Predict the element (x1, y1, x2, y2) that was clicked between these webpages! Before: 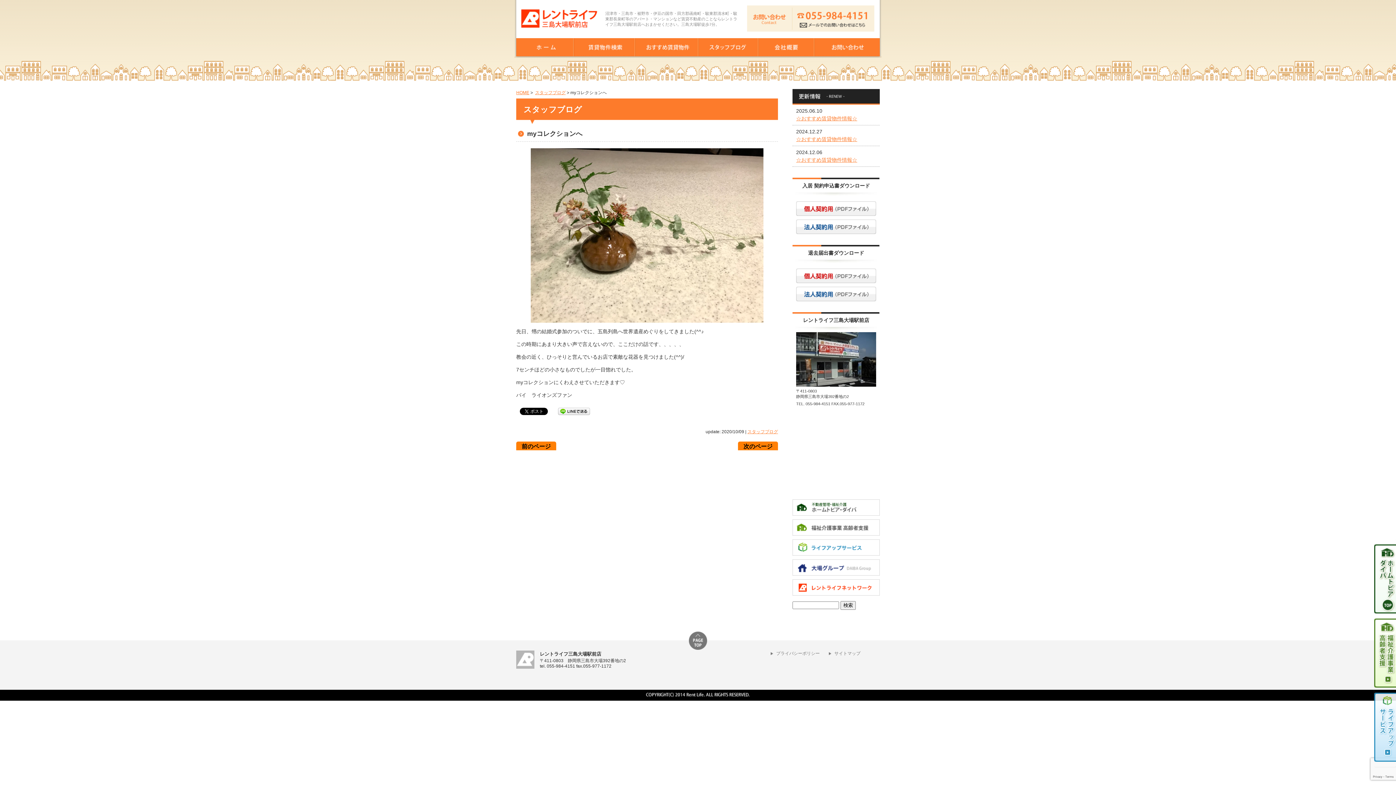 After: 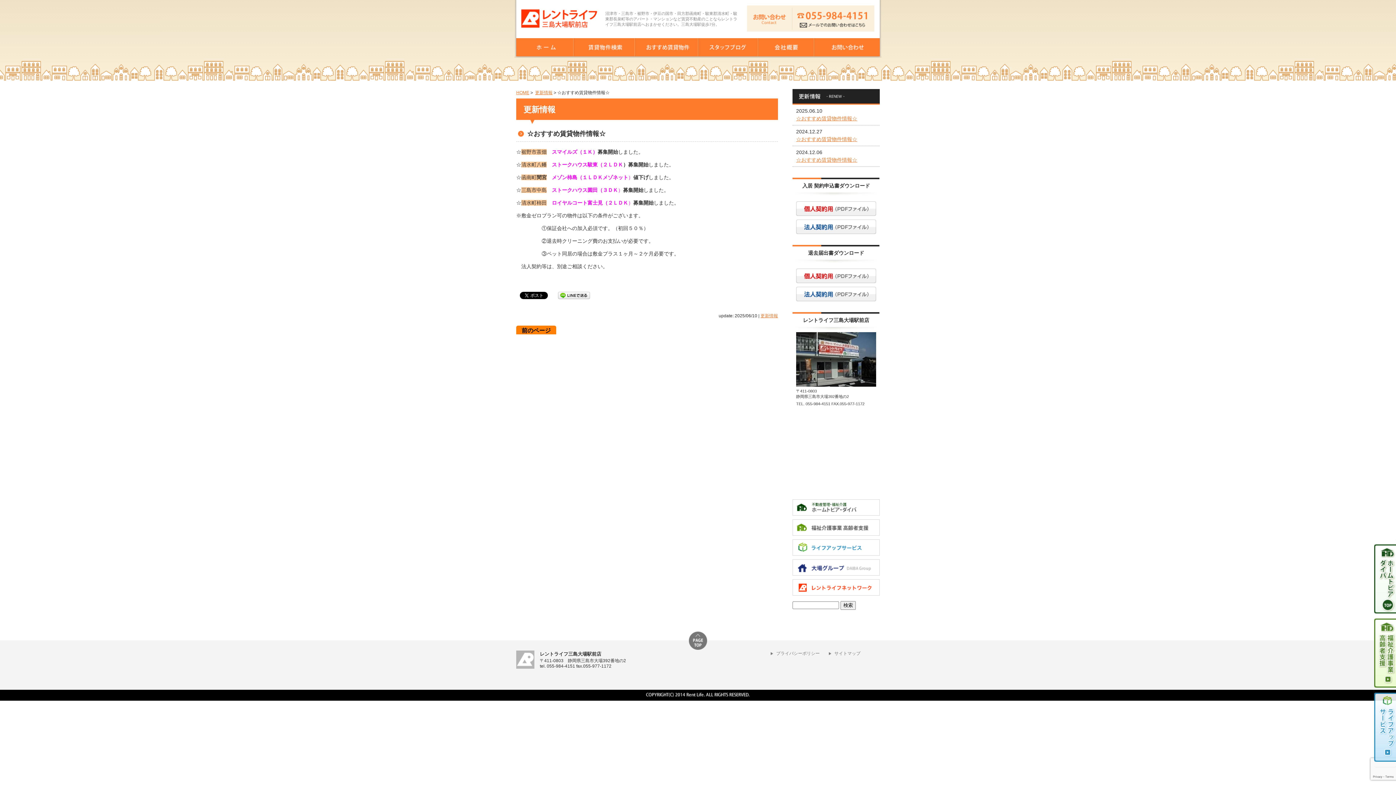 Action: label: ☆おすすめ賃貸物件情報☆ bbox: (796, 115, 857, 121)